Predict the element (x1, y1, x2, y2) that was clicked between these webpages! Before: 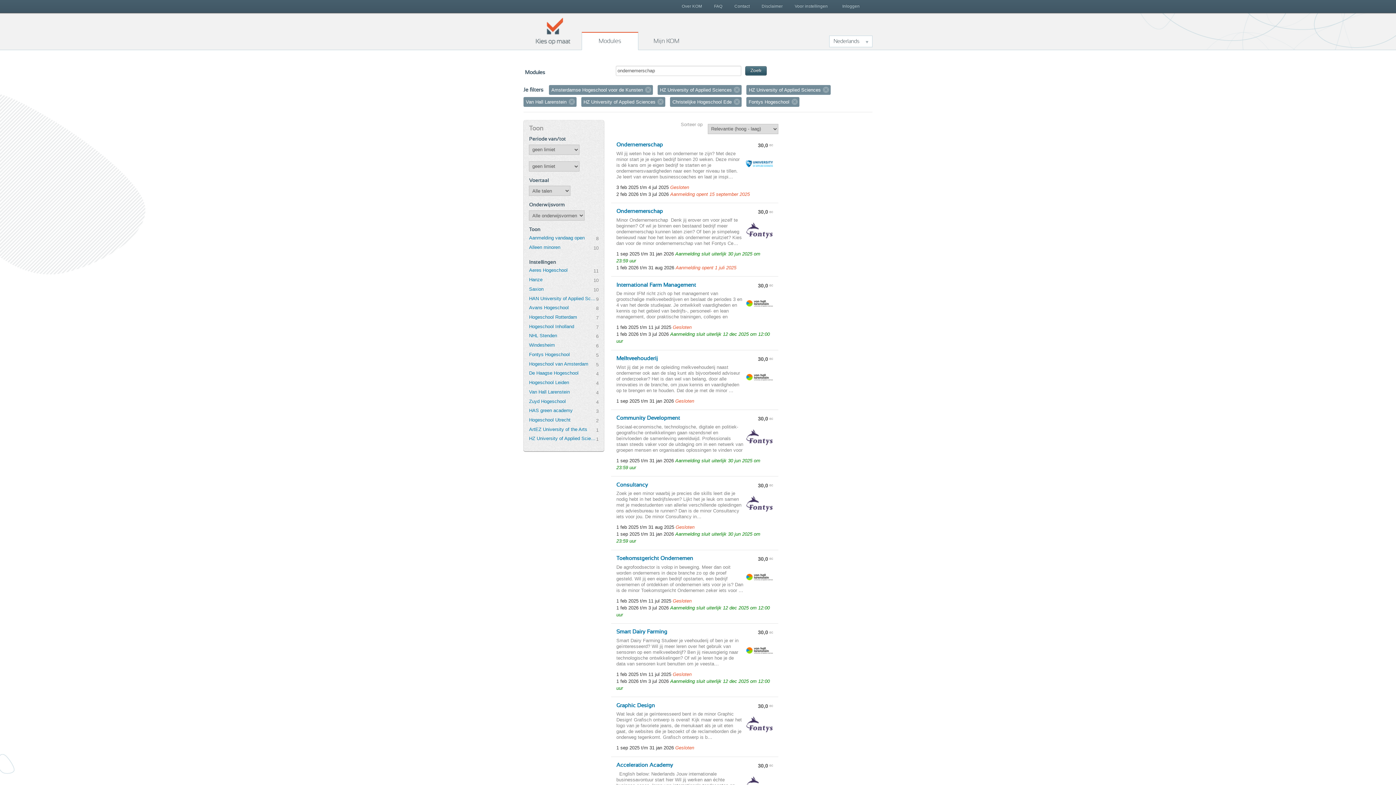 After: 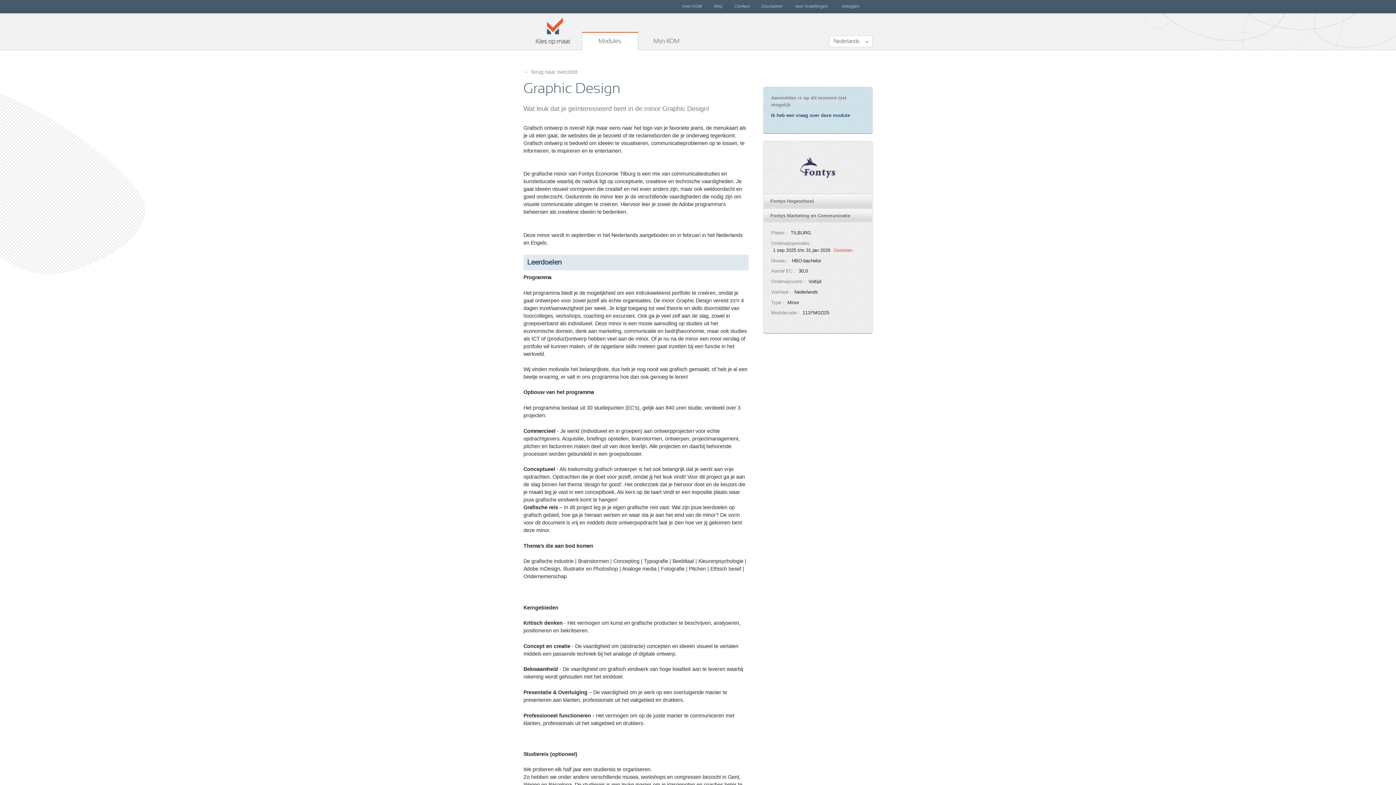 Action: label: Graphic Design

30,0 EC

Wat leuk dat je geïnteresseerd bent in de minor Graphic Design! Grafisch ontwerp is overal! Kijk maar eens naar het logo van je favoriete jeans, de menukaart als je uit eten gaat, de websites die je bezoekt of de reclameborden die je onderweg tegenkomt. Grafisch ontwerp is b…
1 sep 2025 t/m 31 jan 2026 Gesloten bbox: (611, 697, 778, 756)